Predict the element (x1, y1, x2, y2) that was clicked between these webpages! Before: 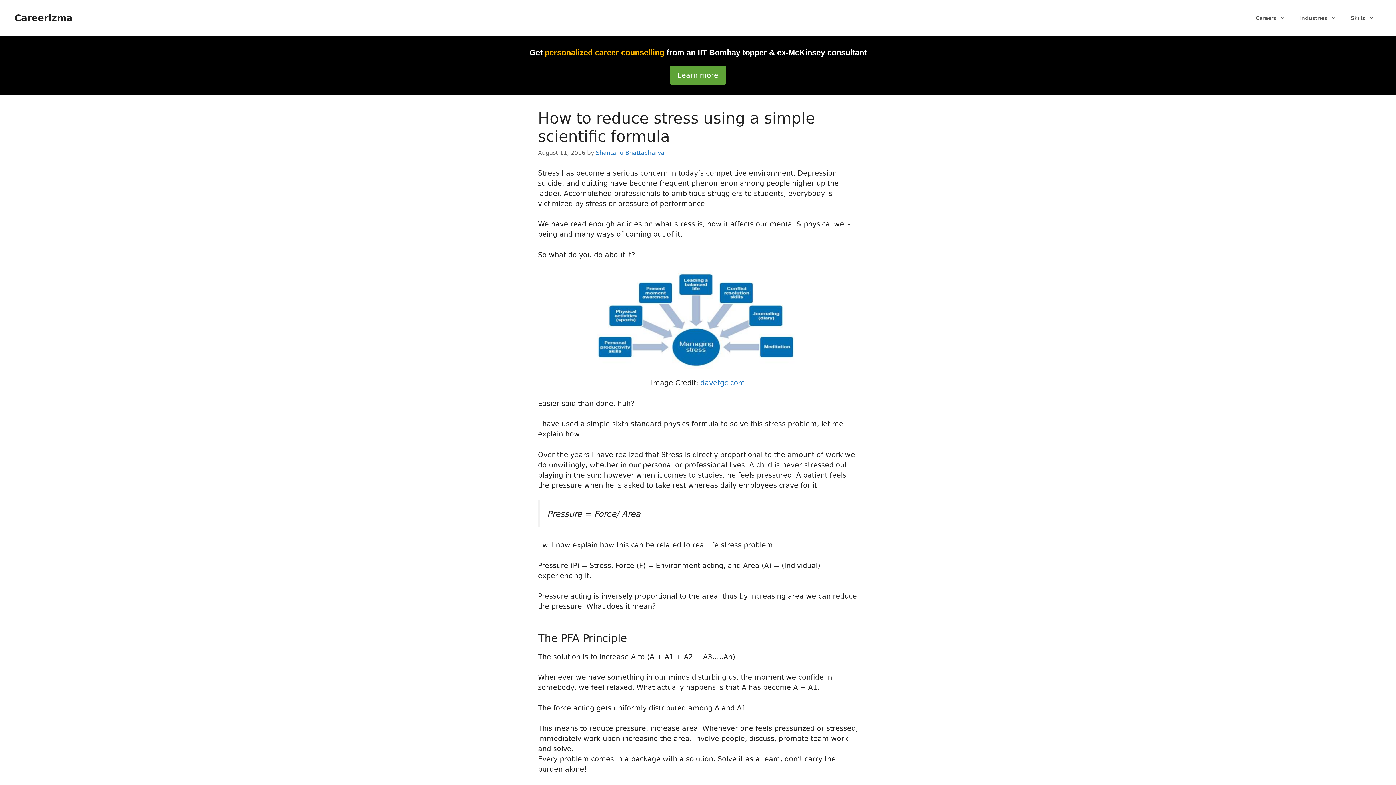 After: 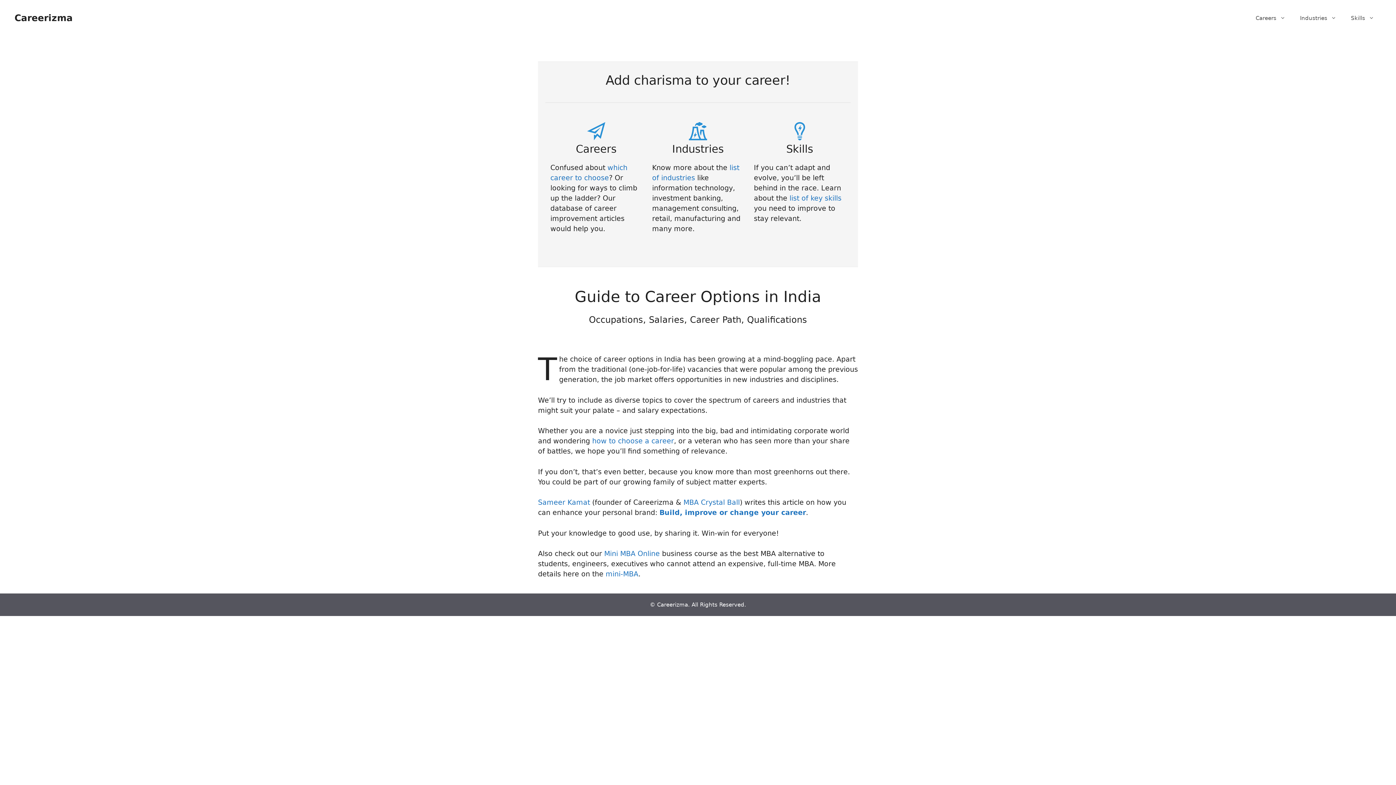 Action: bbox: (14, 12, 72, 23) label: Careerizma